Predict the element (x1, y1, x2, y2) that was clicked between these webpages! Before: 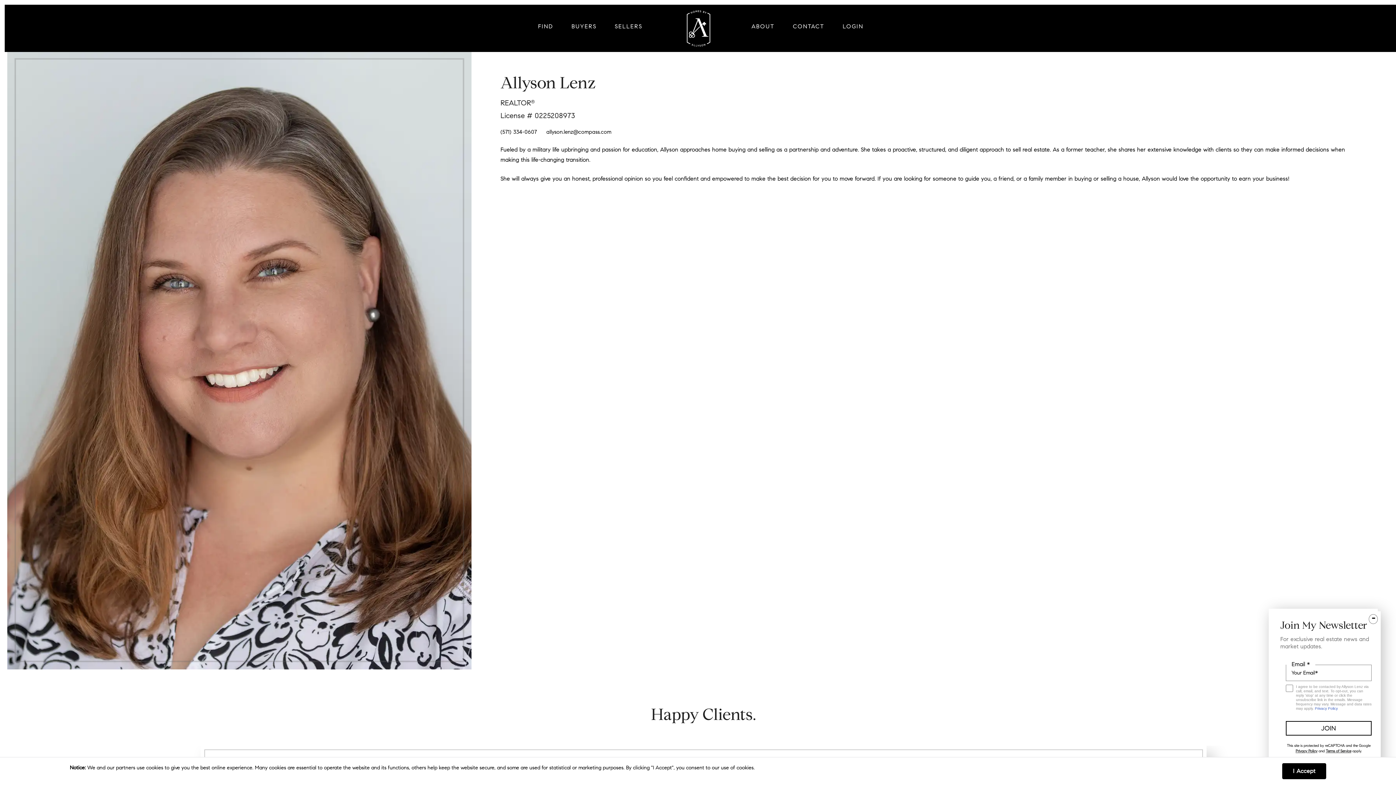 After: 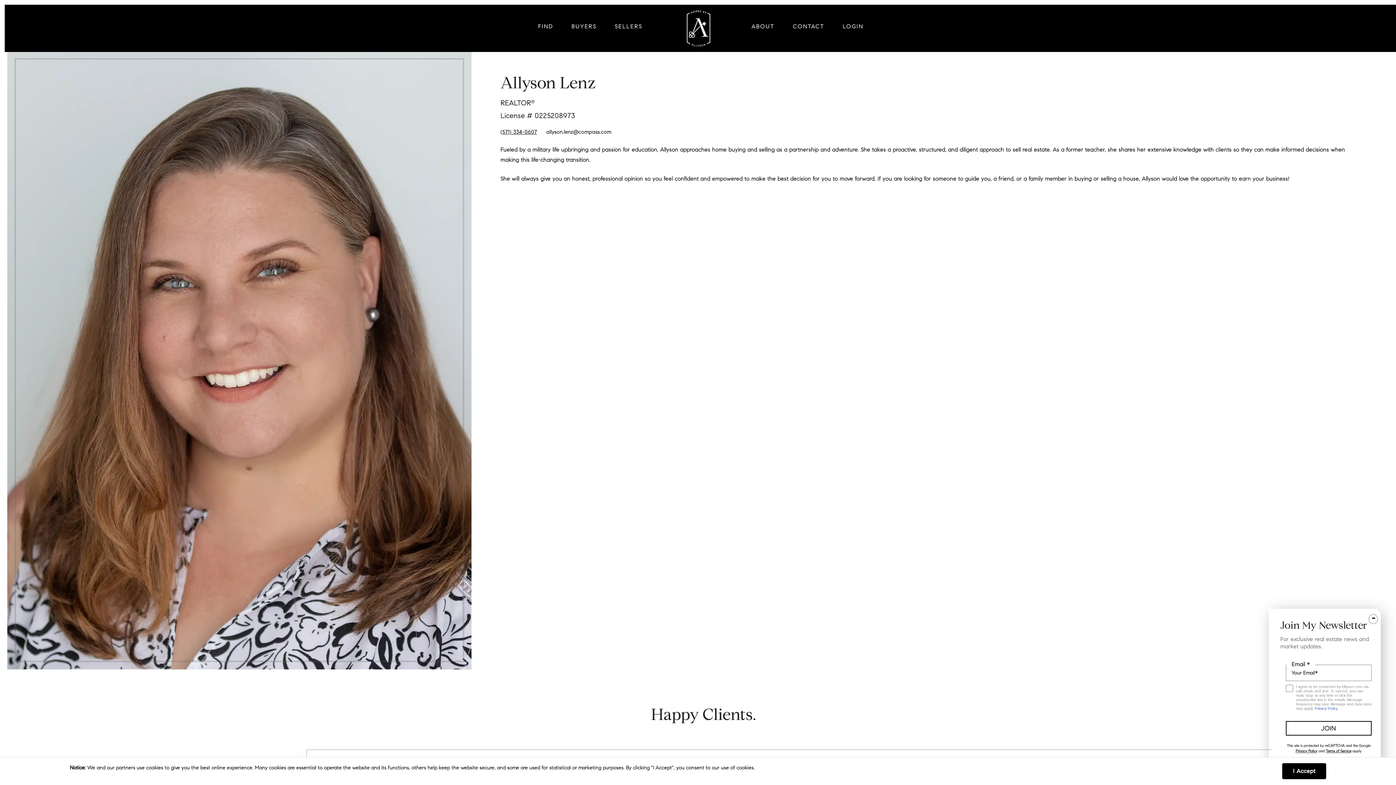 Action: bbox: (500, 128, 540, 135) label: (571) 334-0607